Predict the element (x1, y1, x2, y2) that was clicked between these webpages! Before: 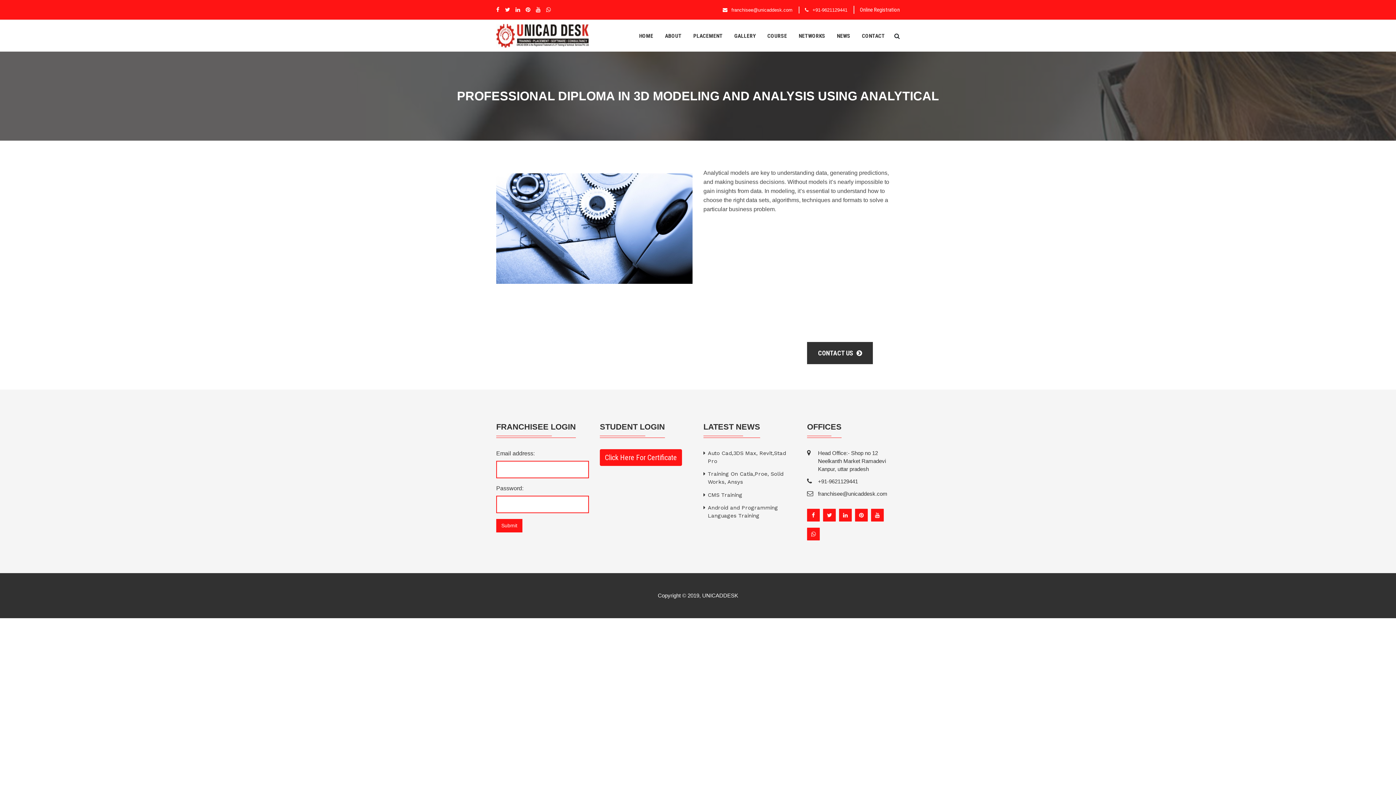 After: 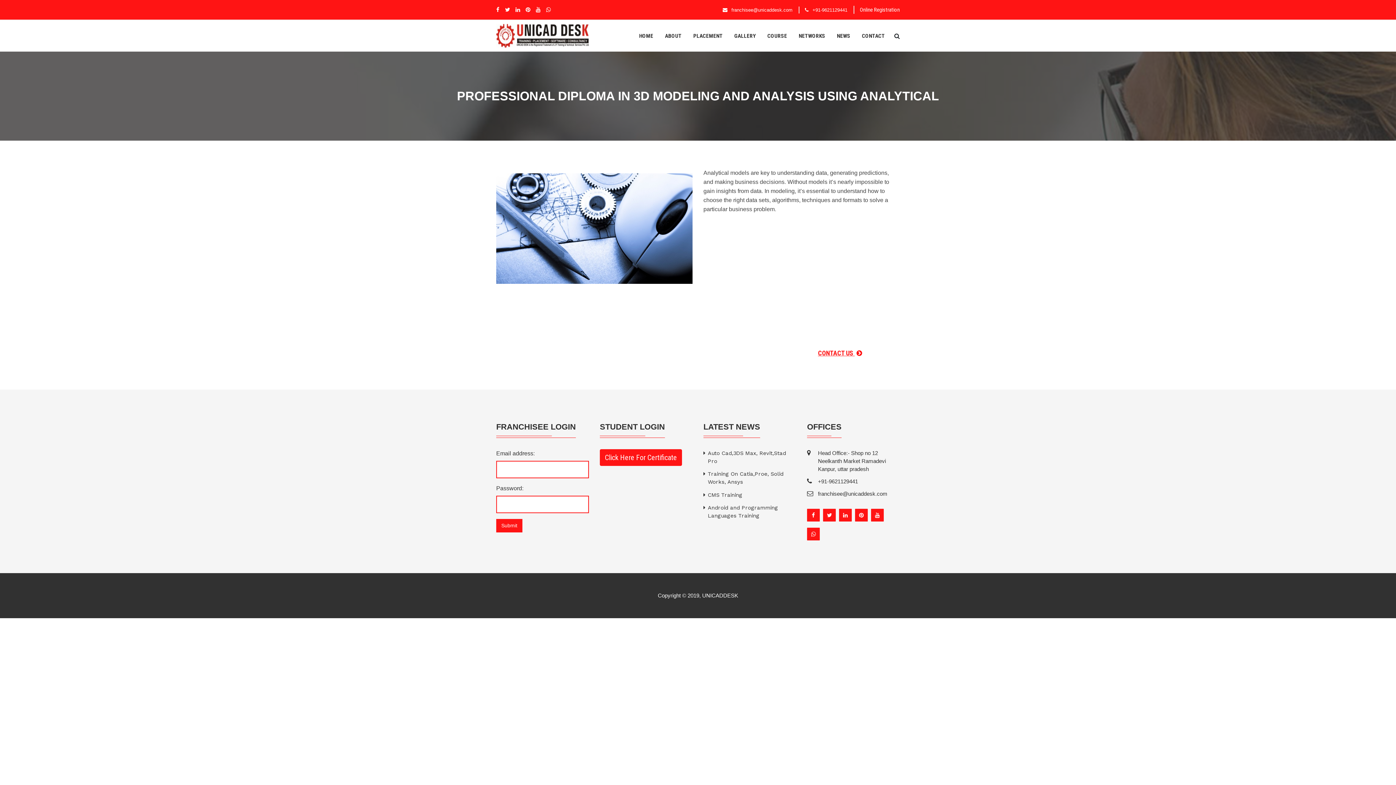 Action: bbox: (807, 342, 873, 364) label: CONTACT US 